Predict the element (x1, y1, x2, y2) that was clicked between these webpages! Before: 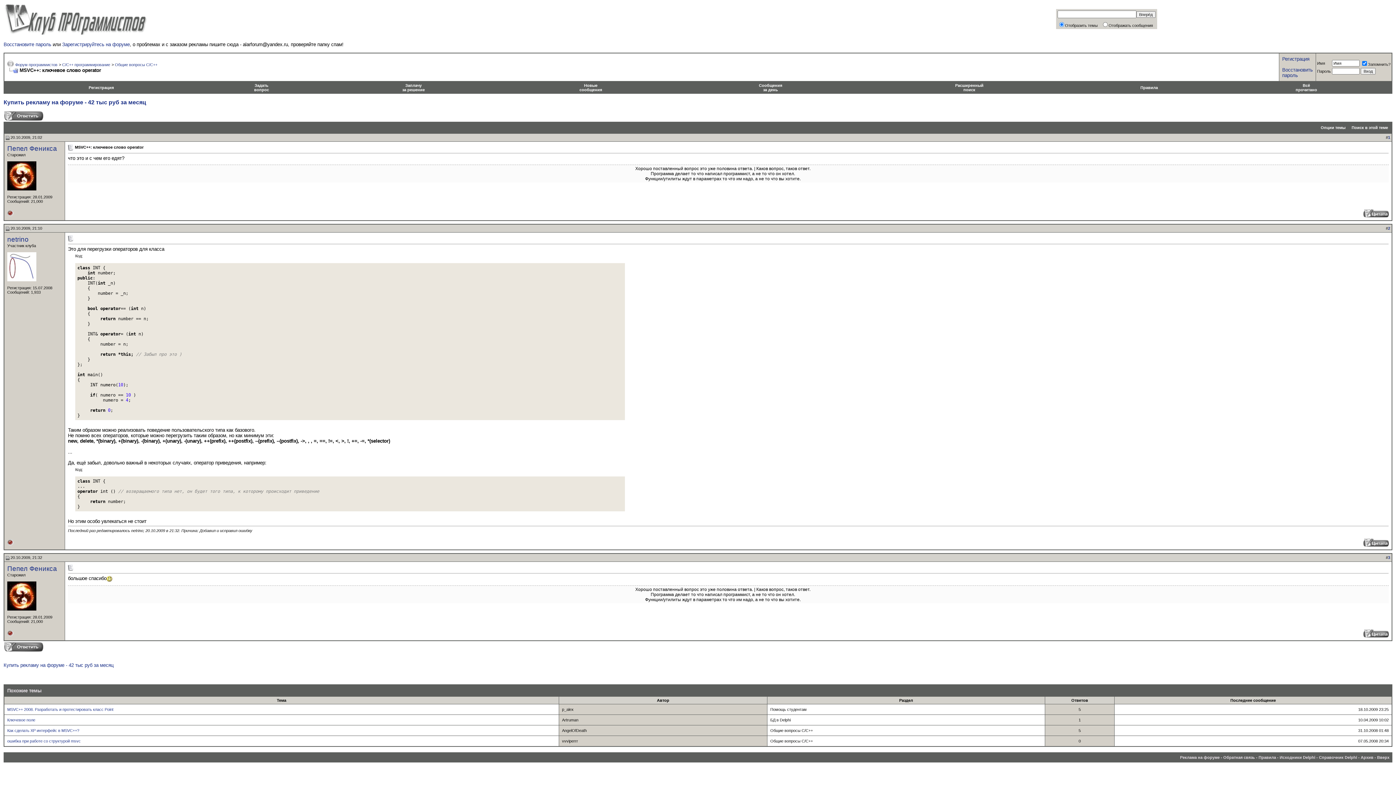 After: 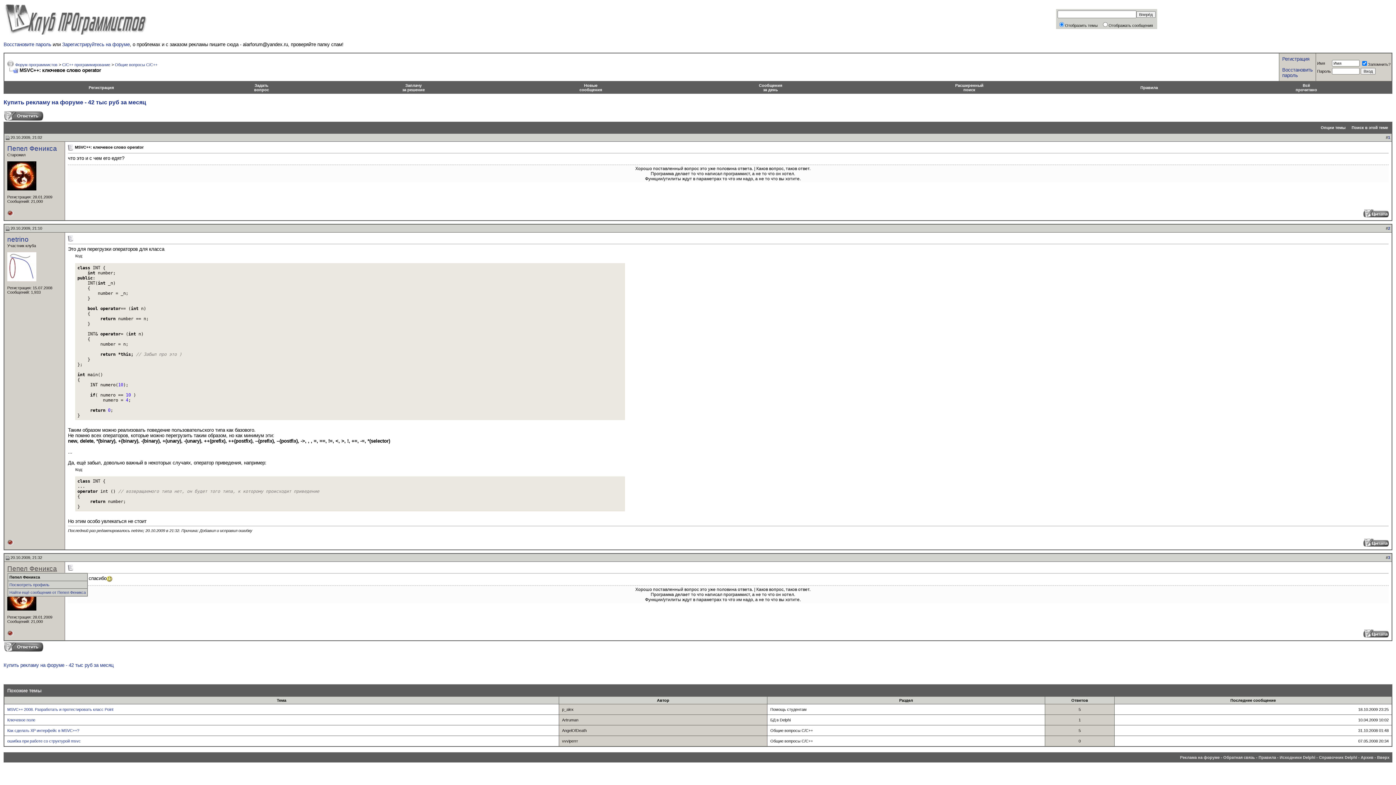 Action: label: Пепел Феникса bbox: (7, 565, 57, 572)